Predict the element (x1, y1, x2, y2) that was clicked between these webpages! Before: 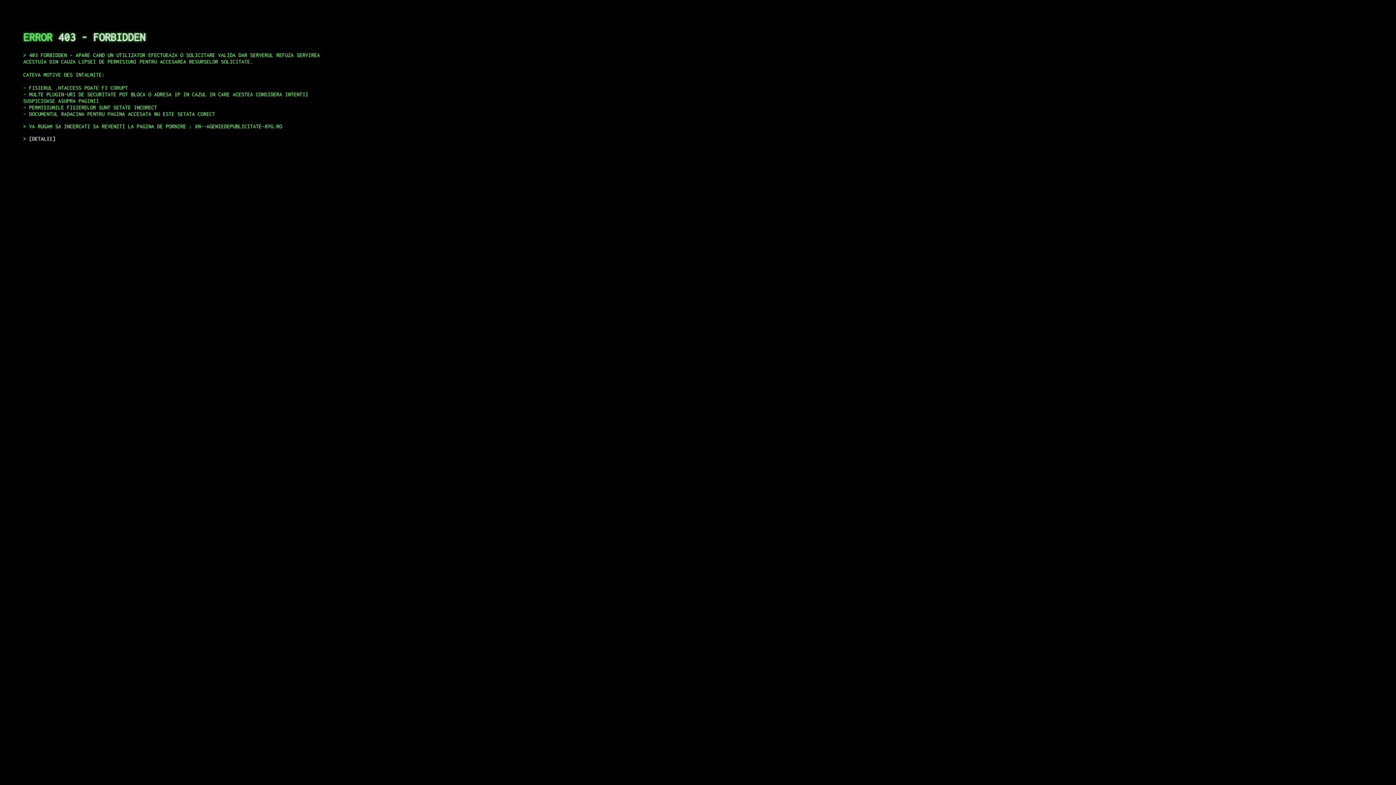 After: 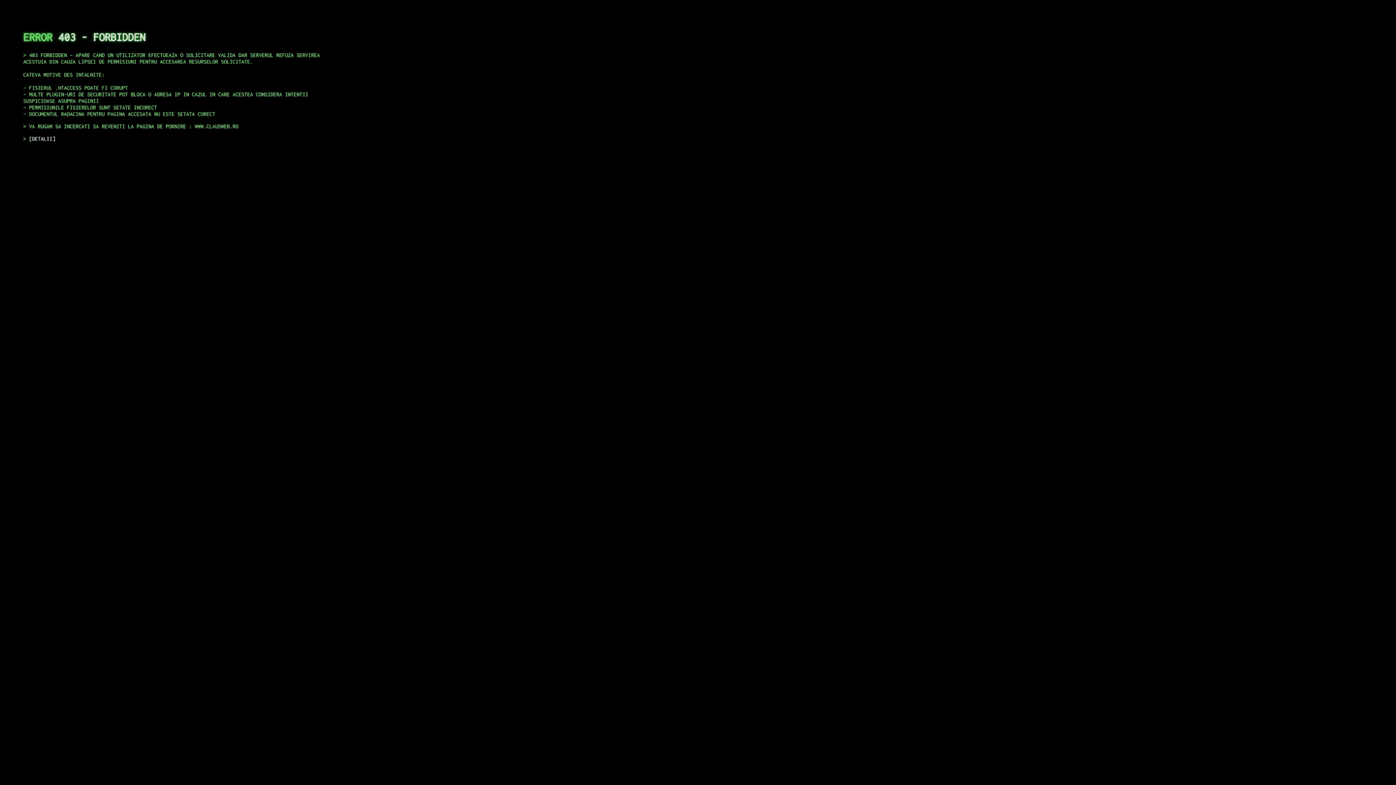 Action: bbox: (29, 135, 55, 141) label: DETALII